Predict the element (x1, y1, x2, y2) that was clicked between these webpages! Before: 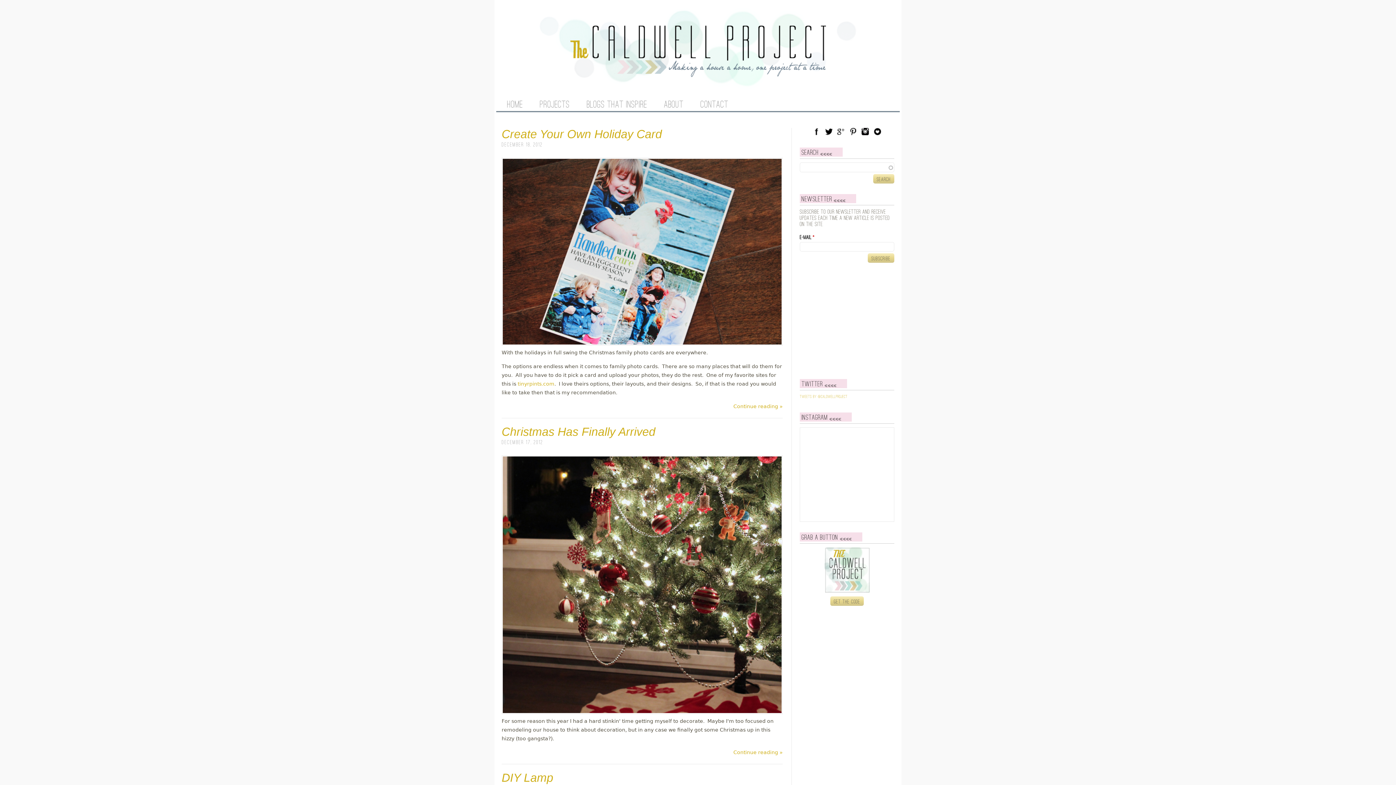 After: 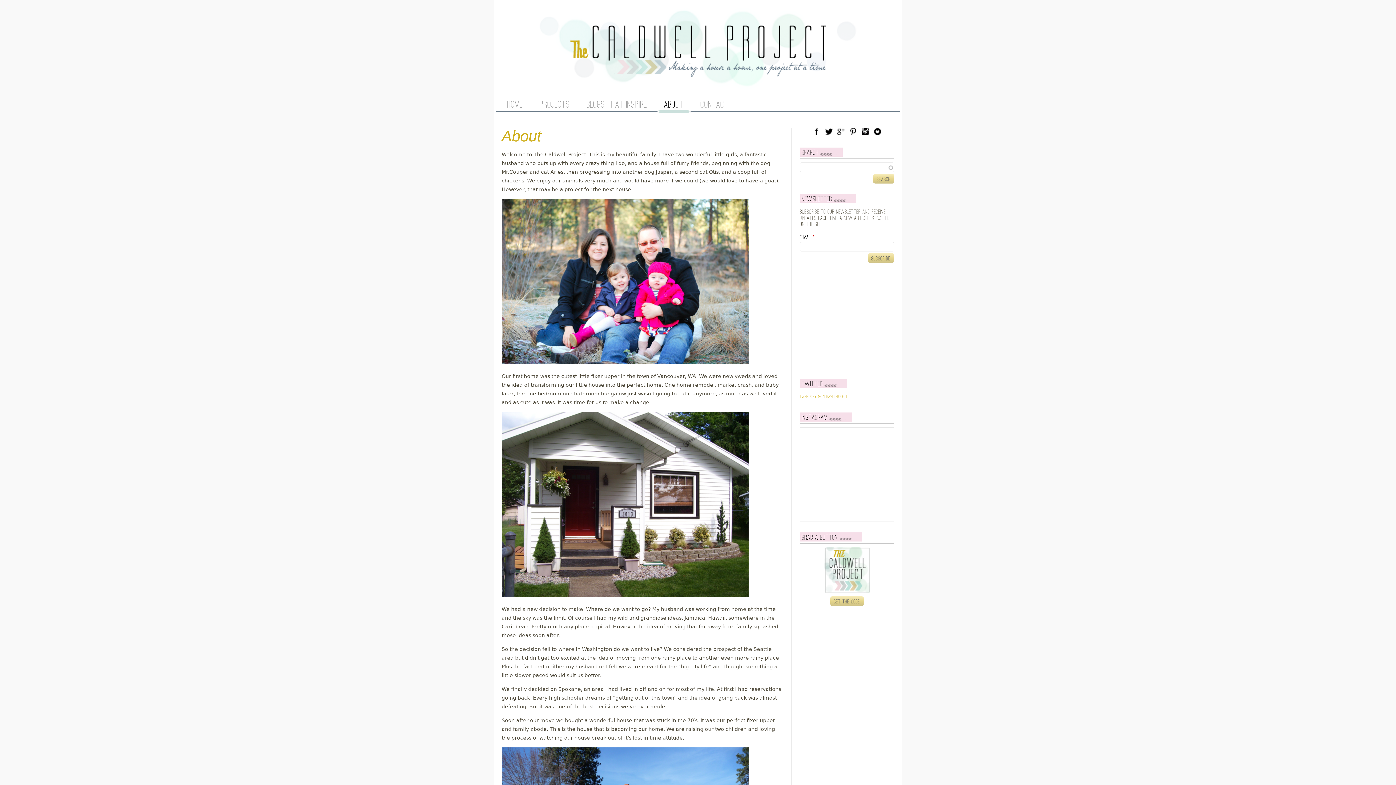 Action: label: ABOUT bbox: (656, 95, 691, 113)